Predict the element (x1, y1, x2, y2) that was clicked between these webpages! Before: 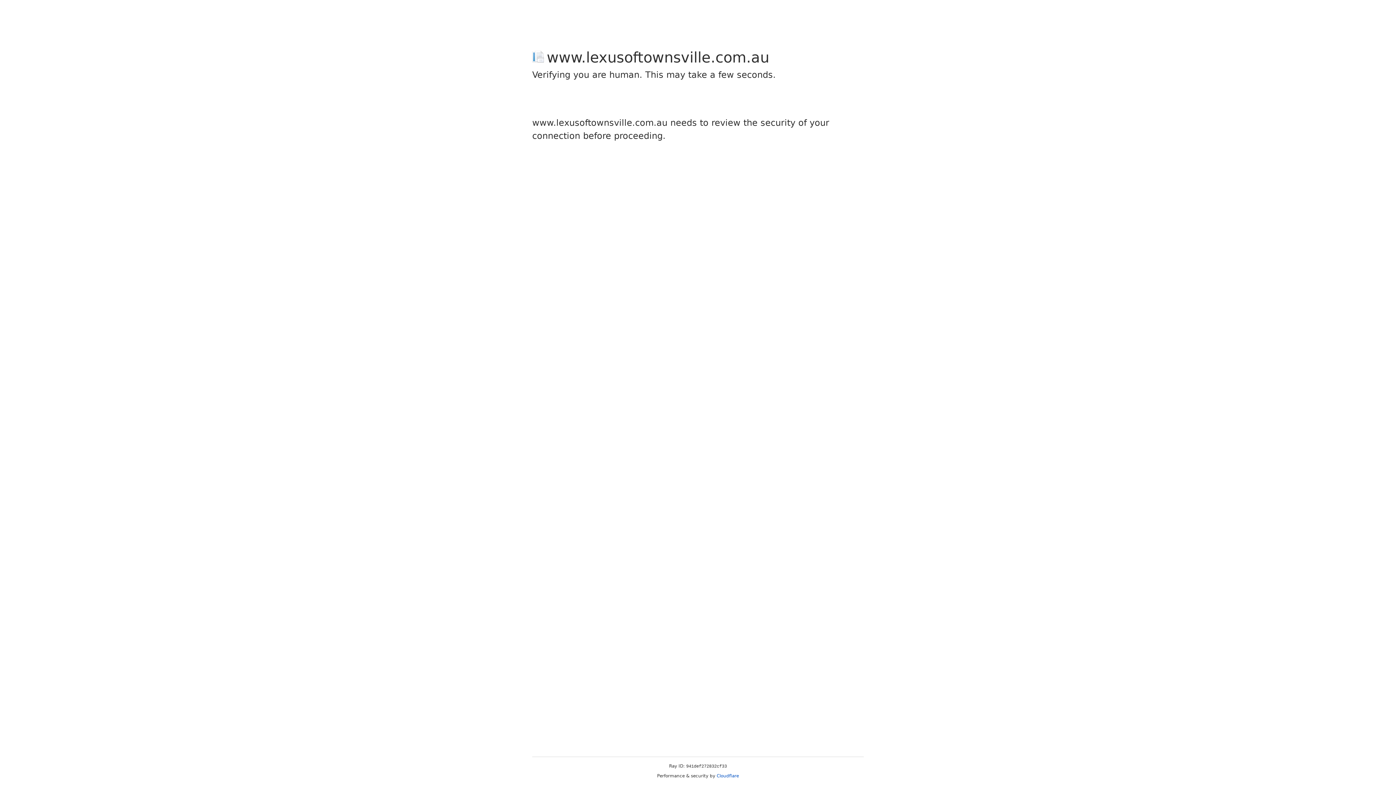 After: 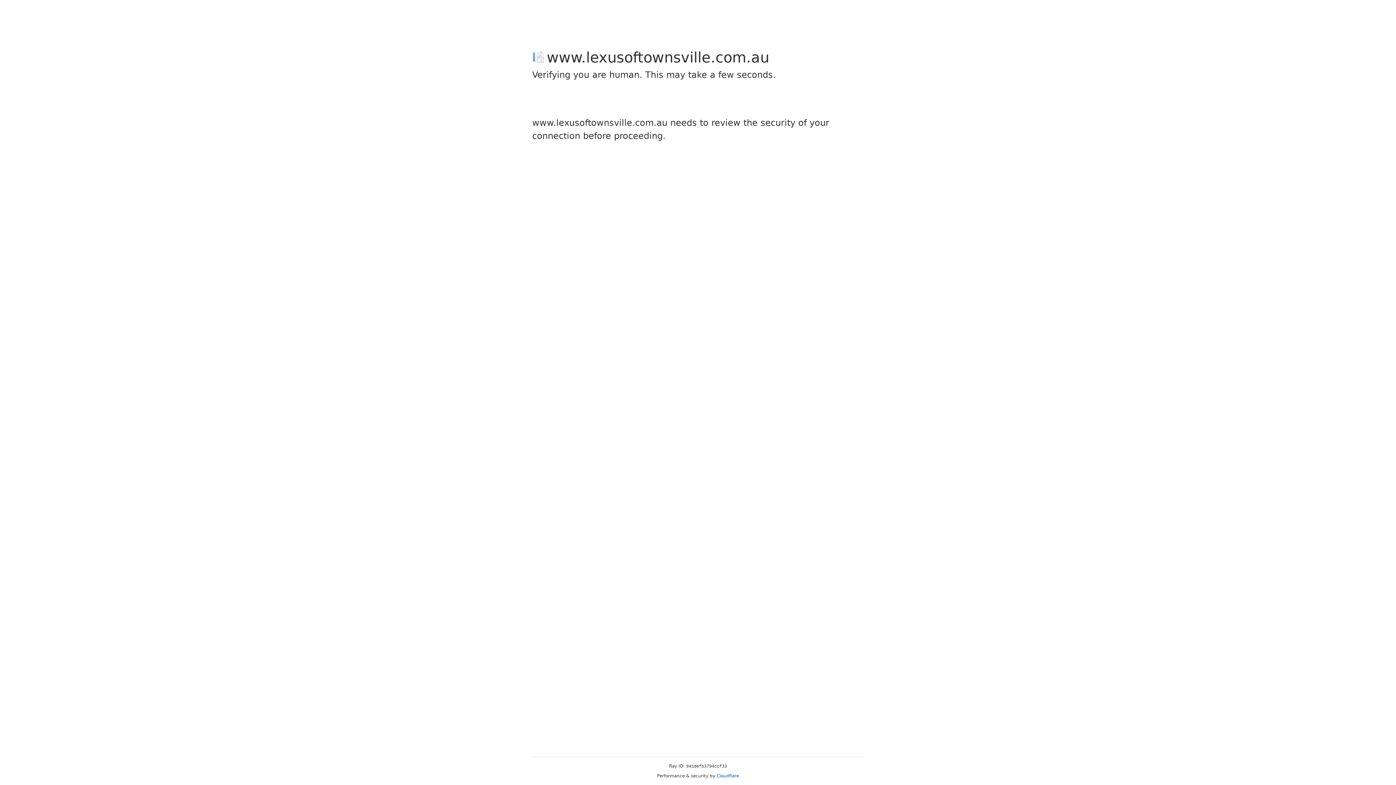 Action: label: Cloudflare bbox: (716, 773, 739, 778)